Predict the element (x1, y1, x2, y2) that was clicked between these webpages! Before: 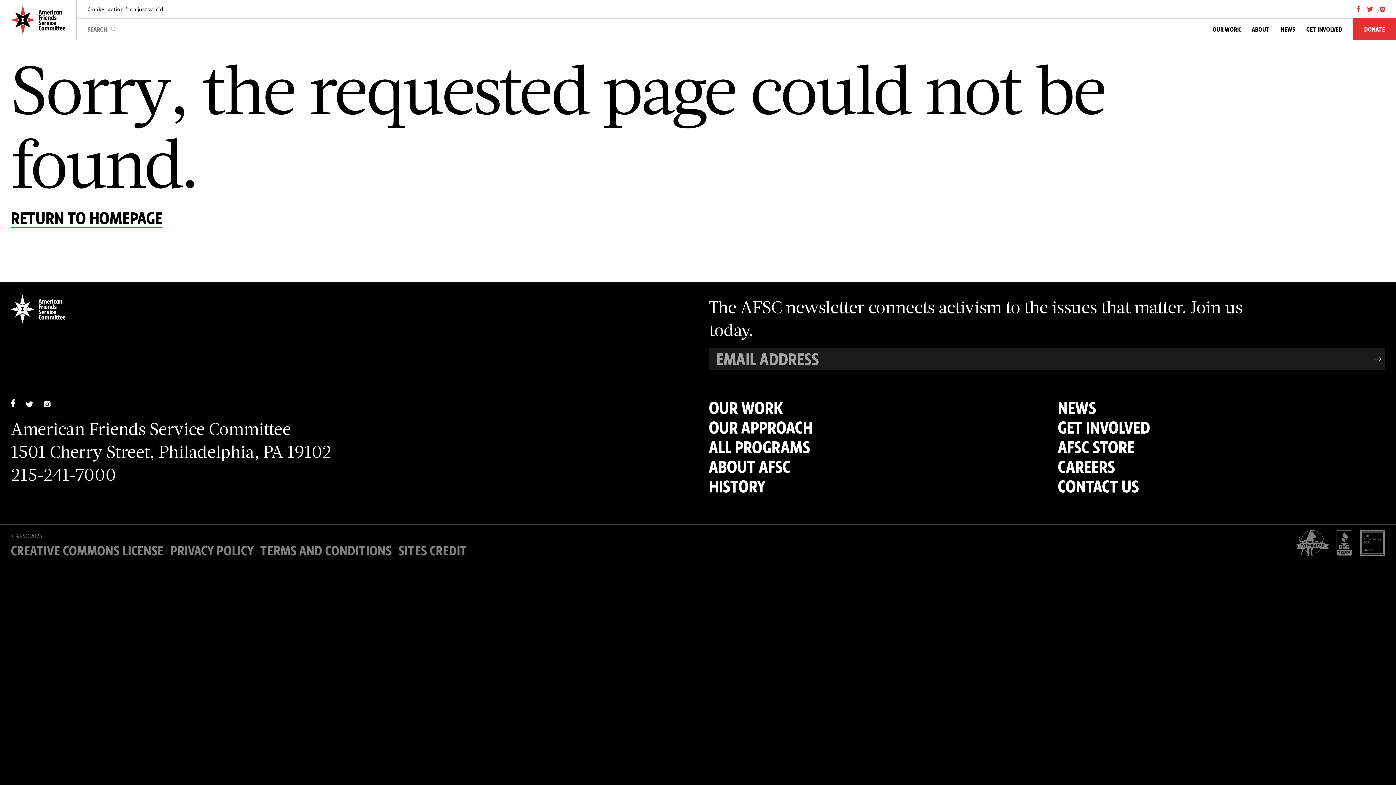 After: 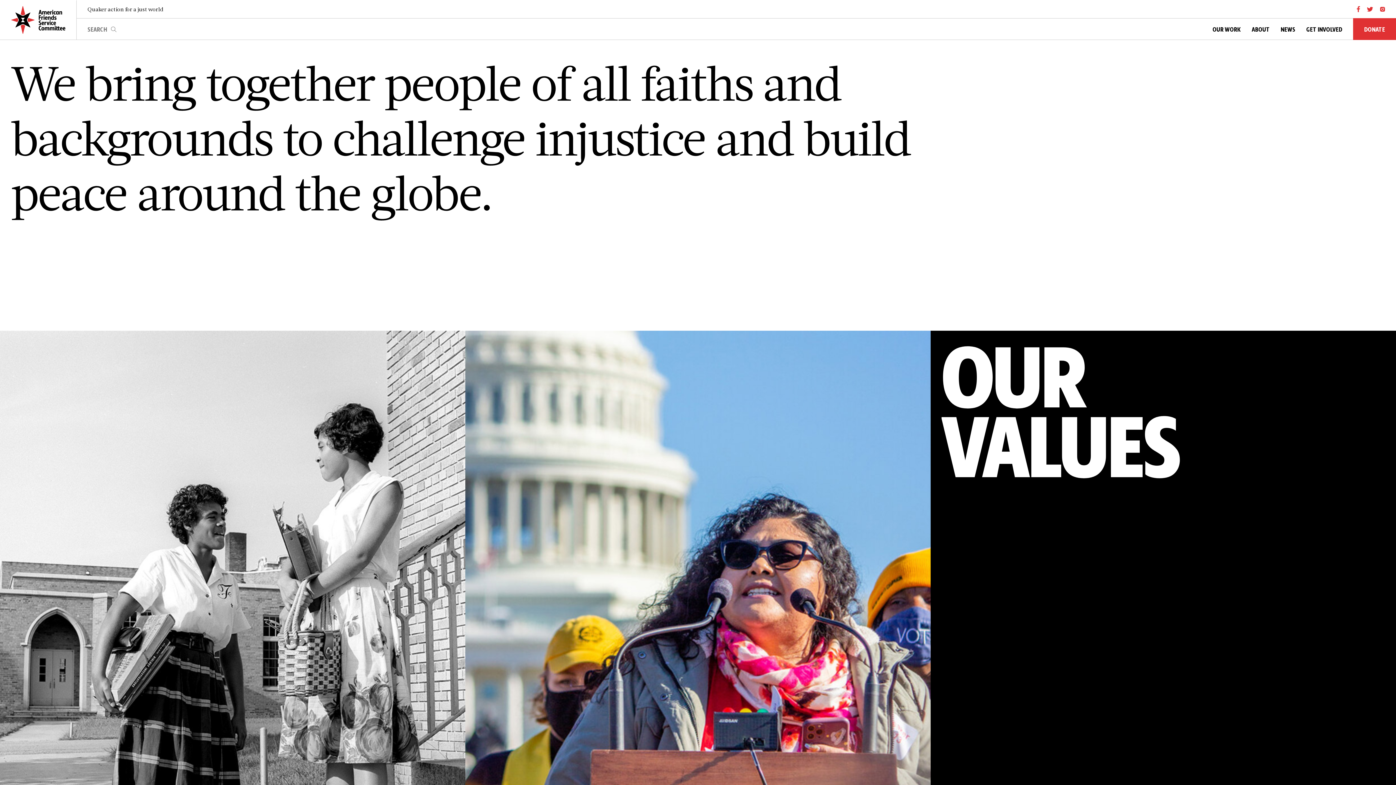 Action: bbox: (0, 0, 76, 39)